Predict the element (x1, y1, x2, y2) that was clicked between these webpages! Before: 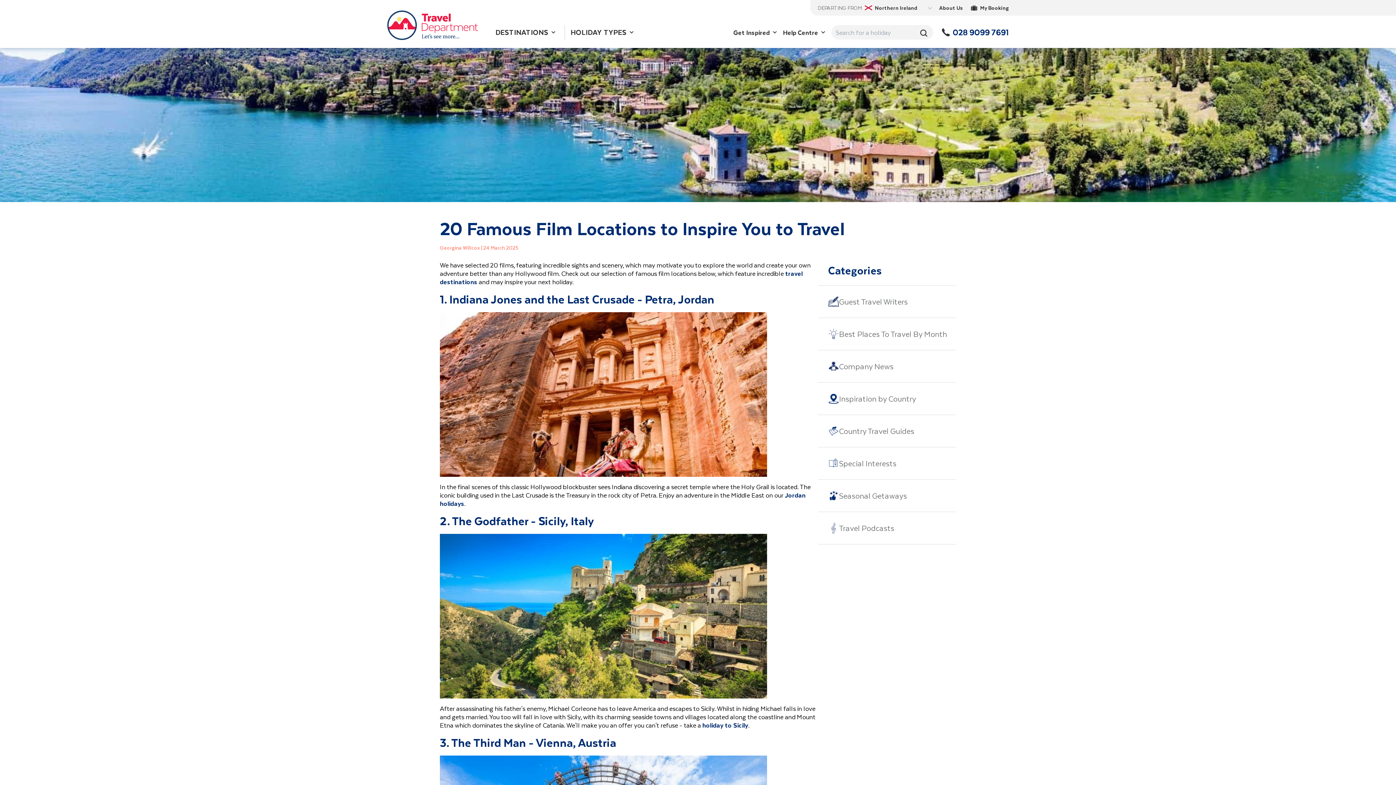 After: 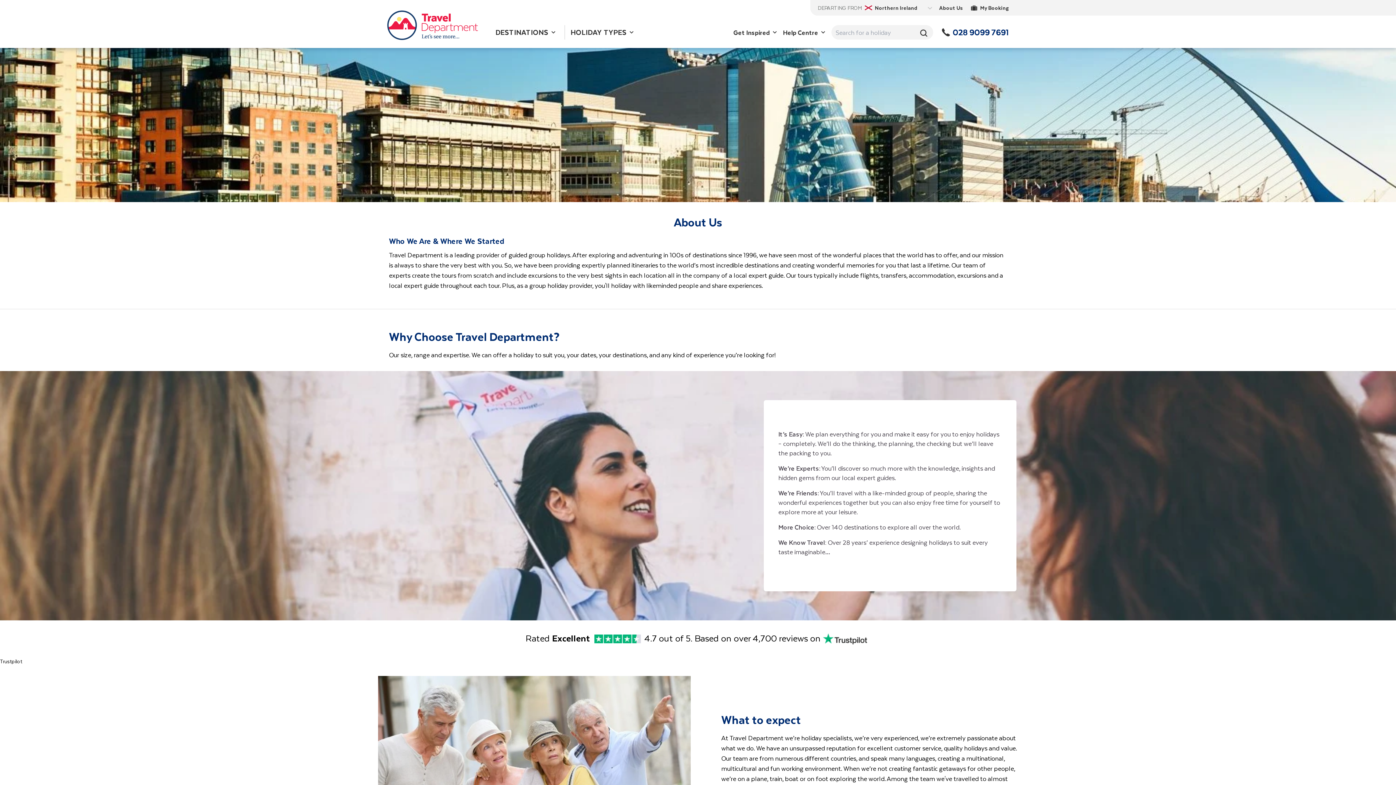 Action: bbox: (939, 0, 962, 14) label: About Us